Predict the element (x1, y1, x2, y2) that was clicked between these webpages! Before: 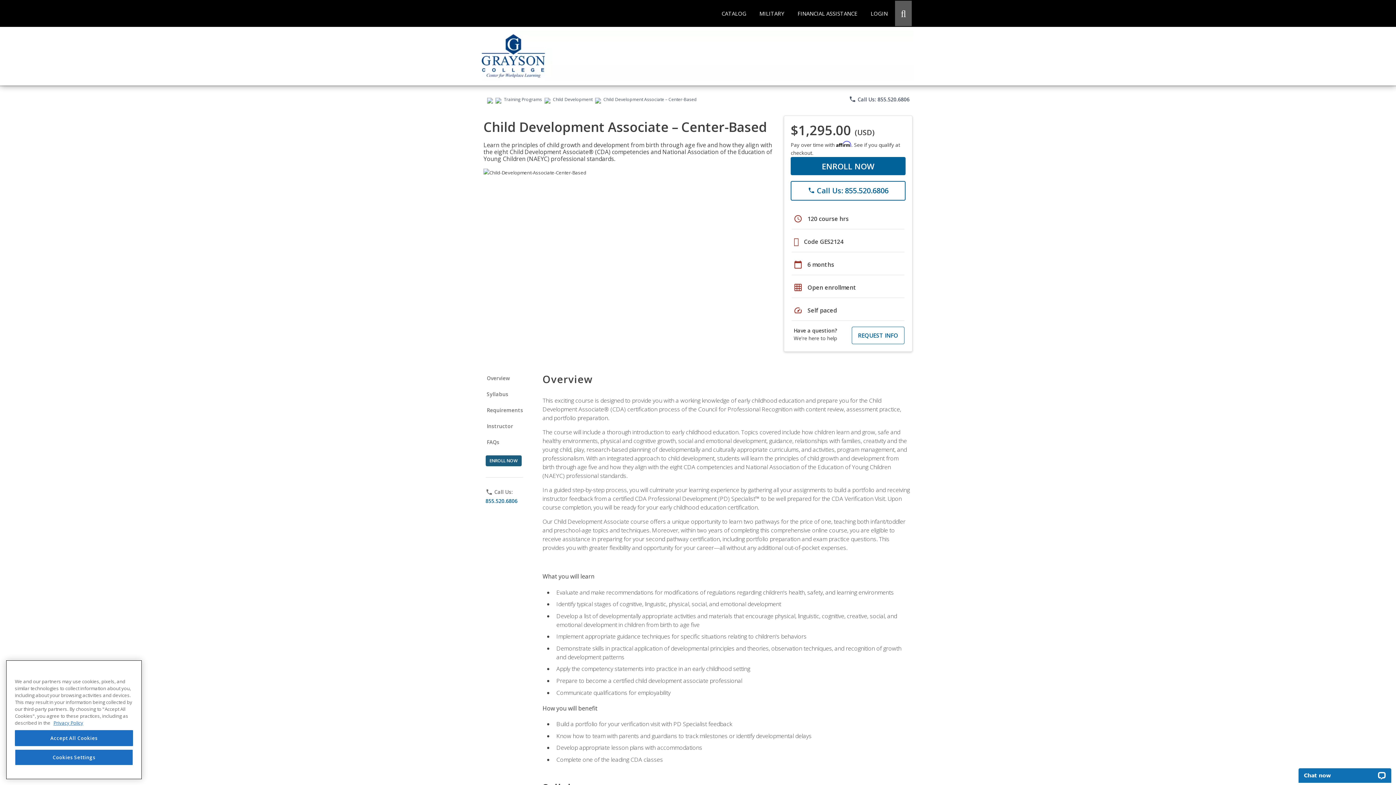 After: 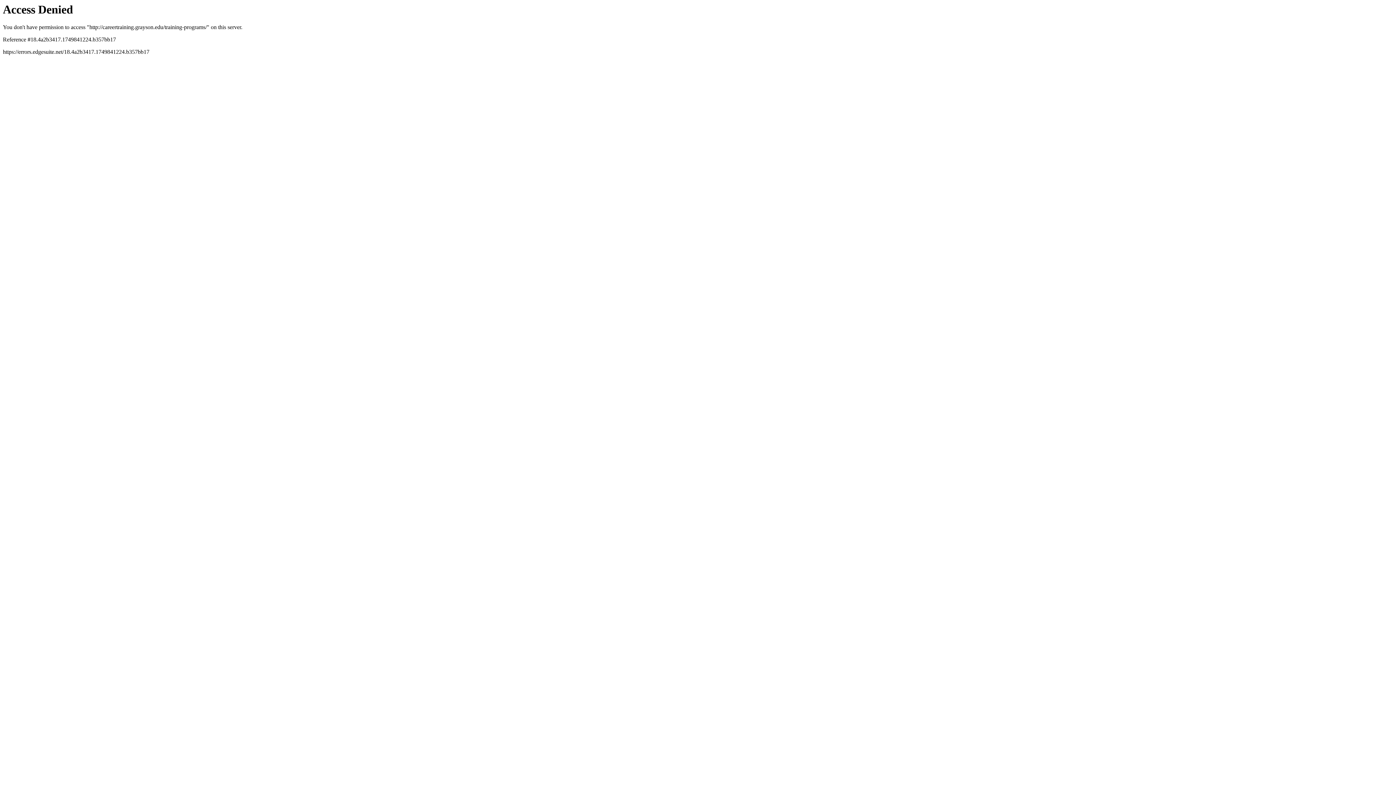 Action: label: CATALOG bbox: (716, 0, 752, 26)